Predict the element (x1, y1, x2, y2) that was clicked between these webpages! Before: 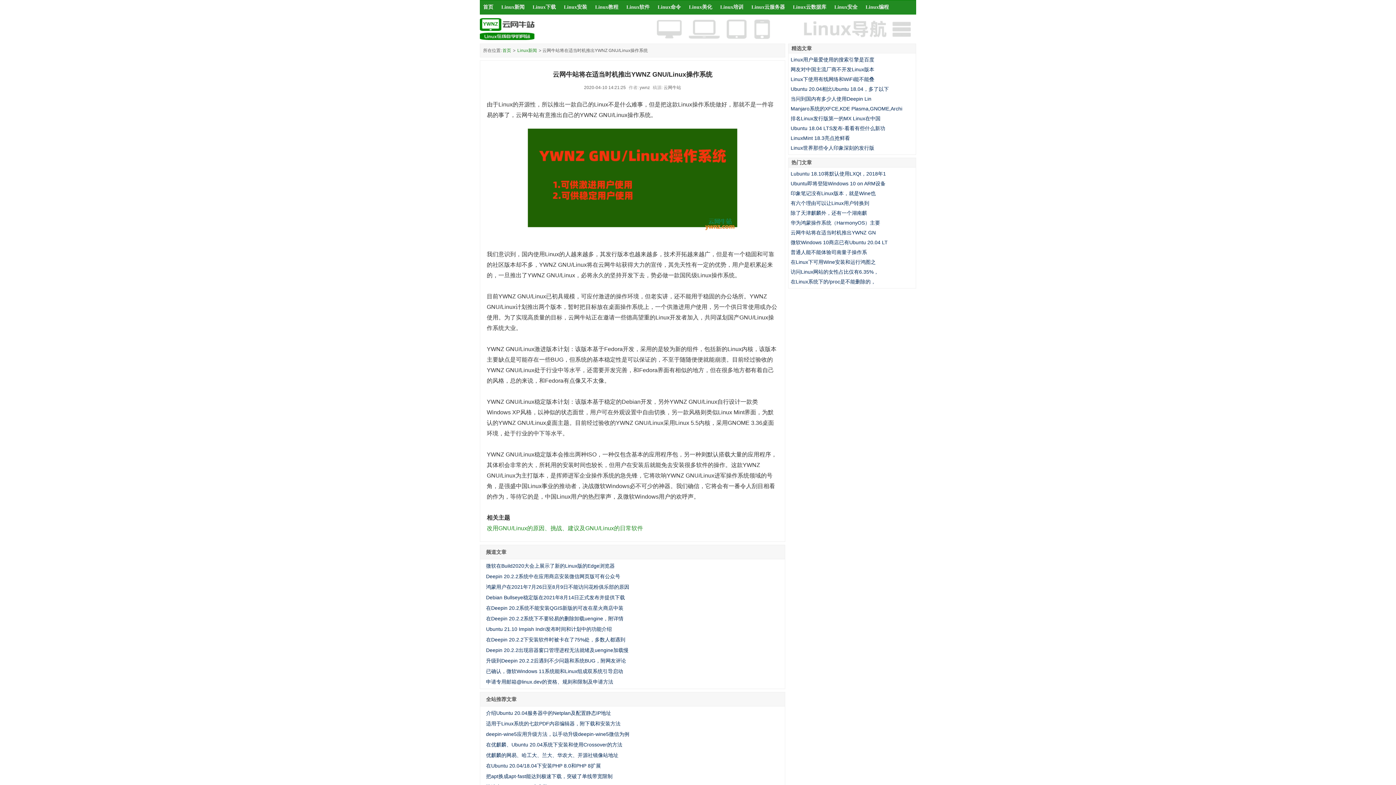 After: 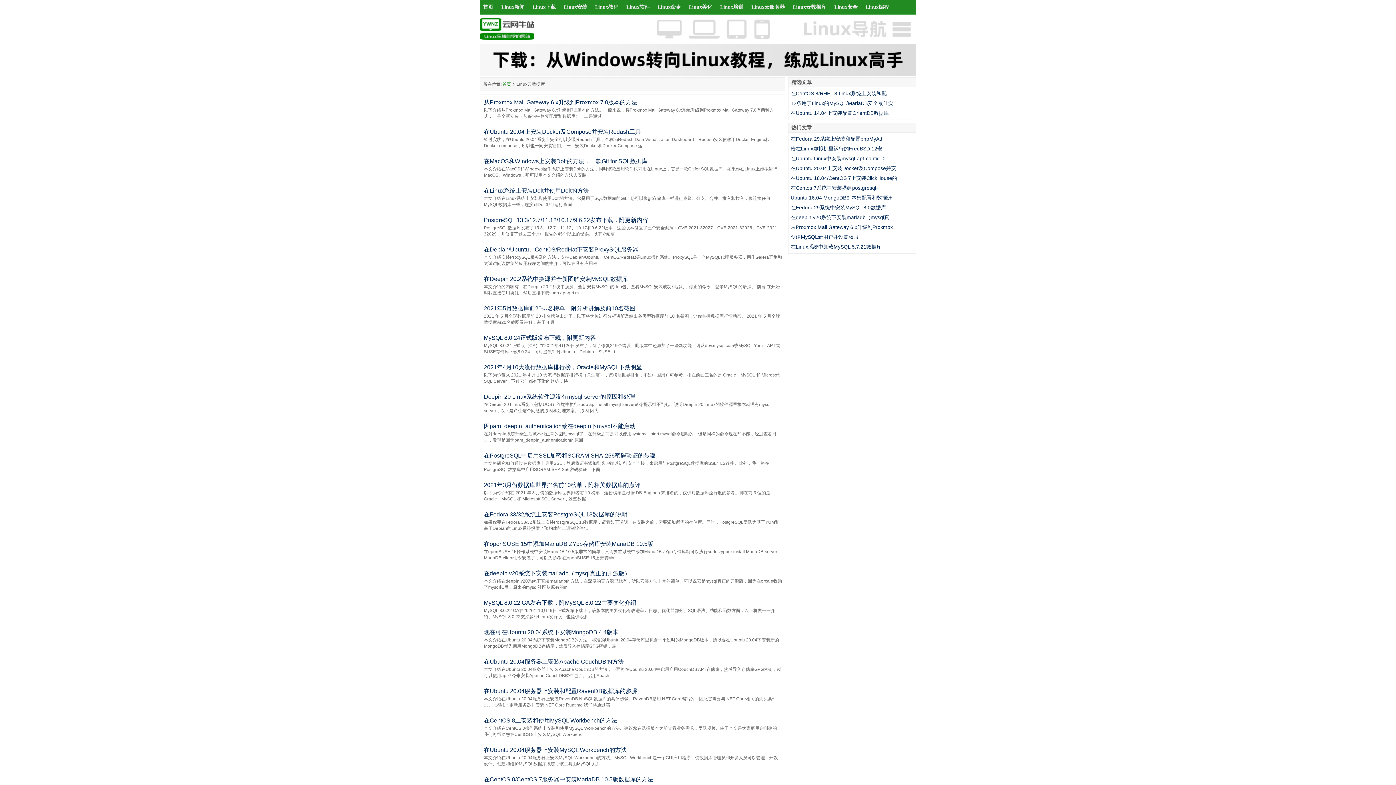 Action: label: Linux云数据库 bbox: (793, 4, 826, 9)